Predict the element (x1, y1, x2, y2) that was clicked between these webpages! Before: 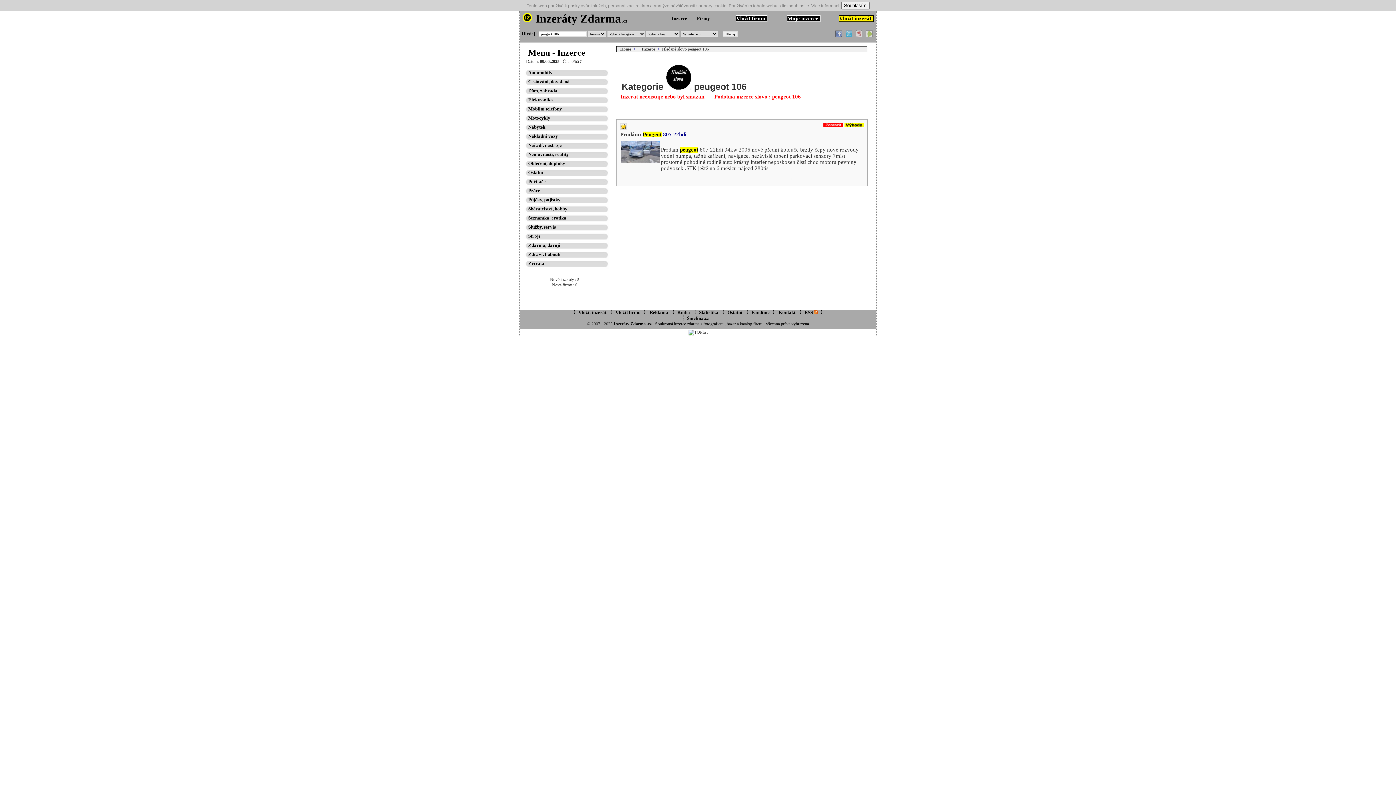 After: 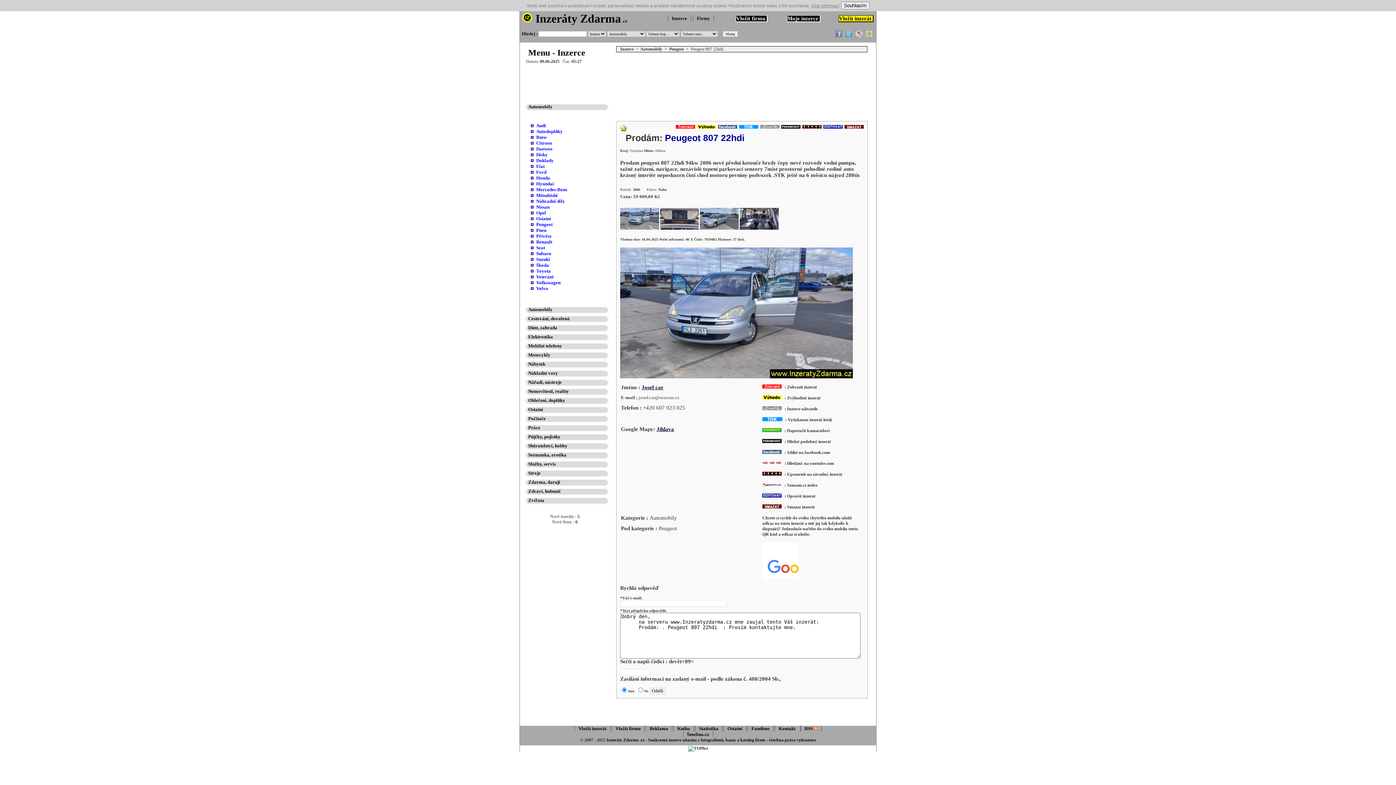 Action: bbox: (621, 159, 659, 164)